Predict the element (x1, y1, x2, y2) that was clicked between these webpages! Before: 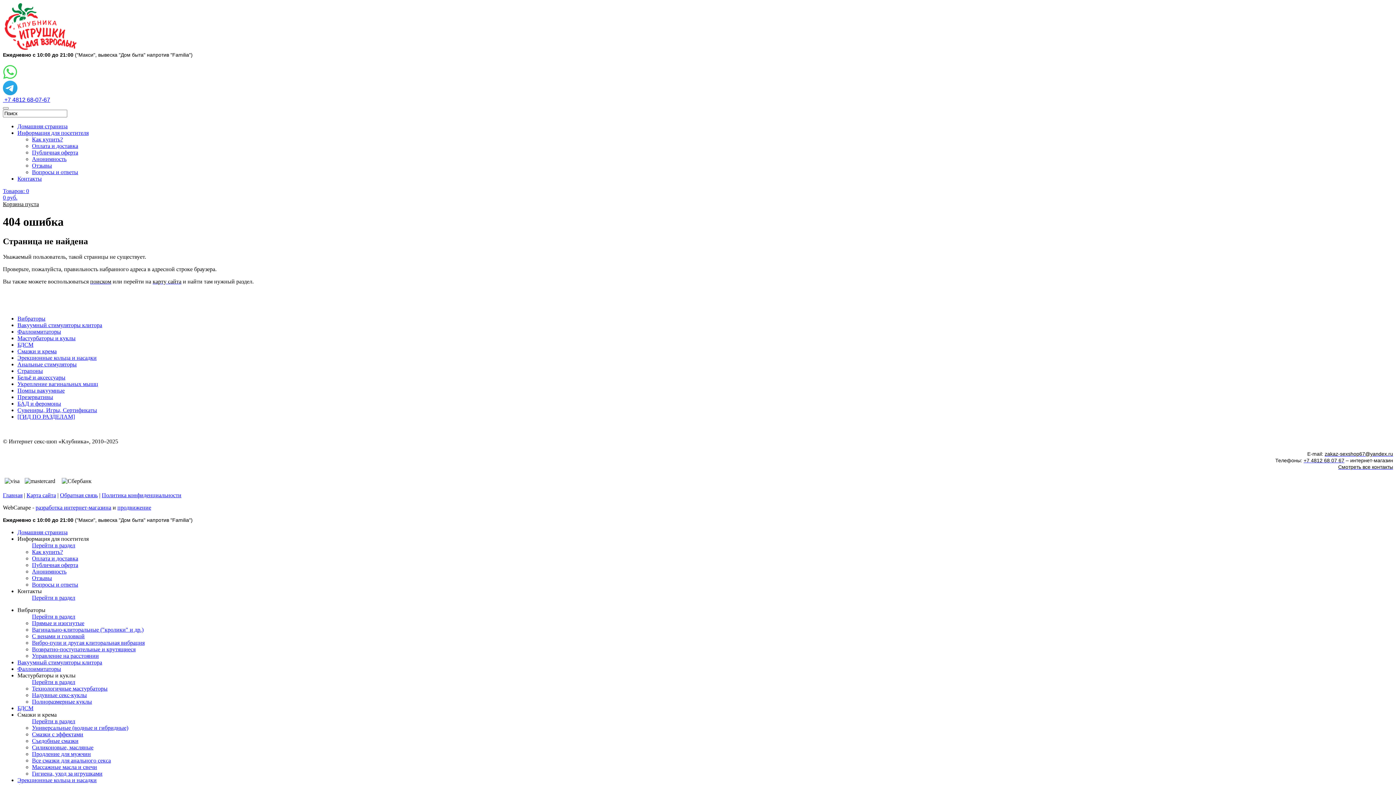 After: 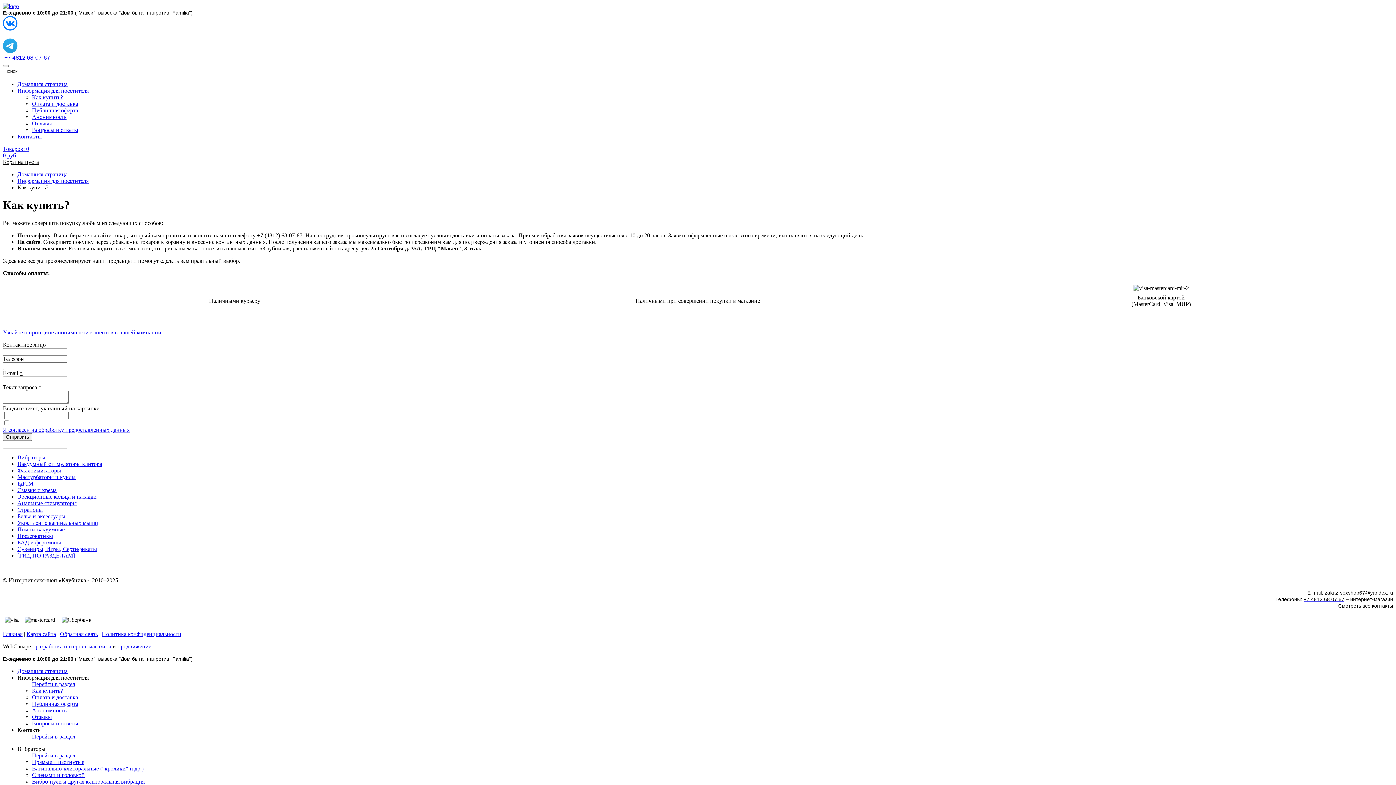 Action: label: Перейти в раздел bbox: (32, 542, 75, 548)